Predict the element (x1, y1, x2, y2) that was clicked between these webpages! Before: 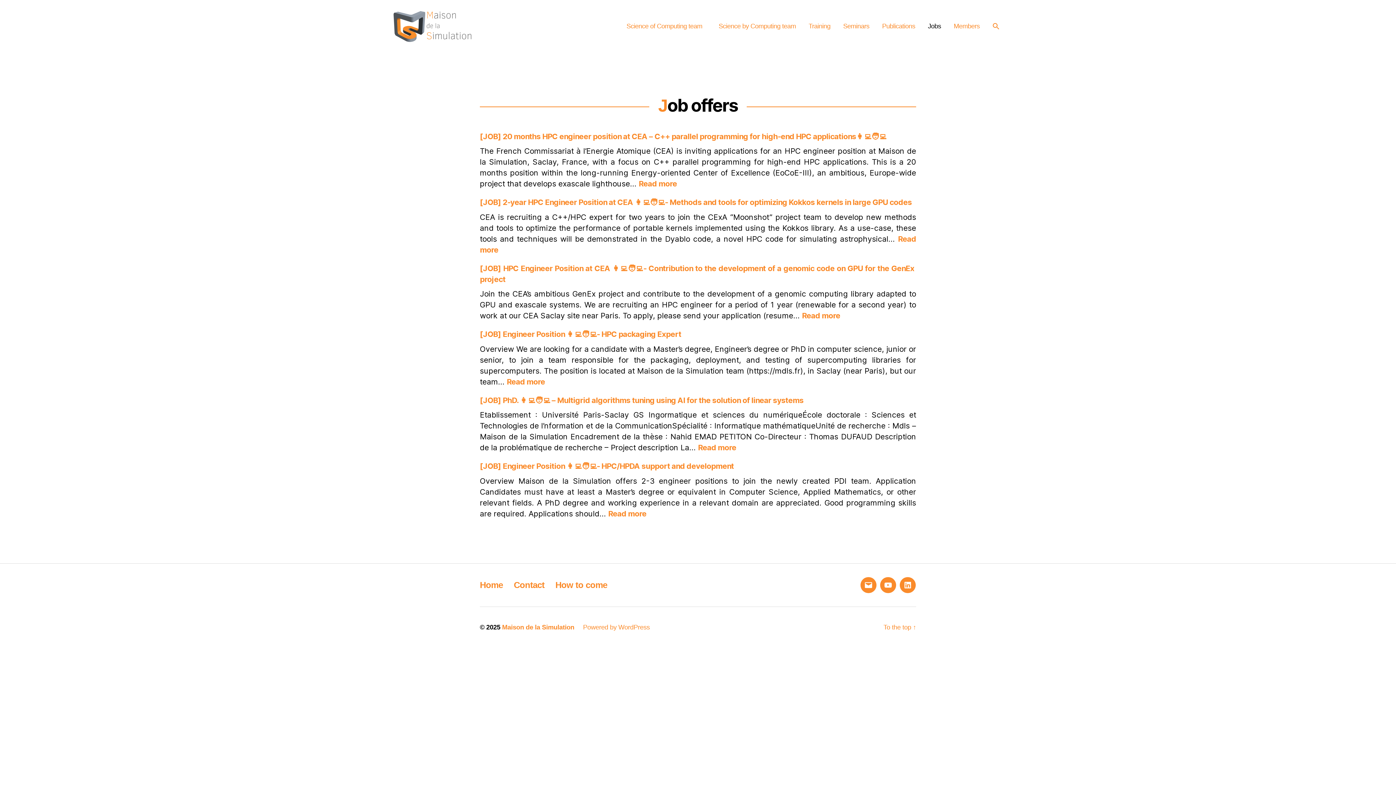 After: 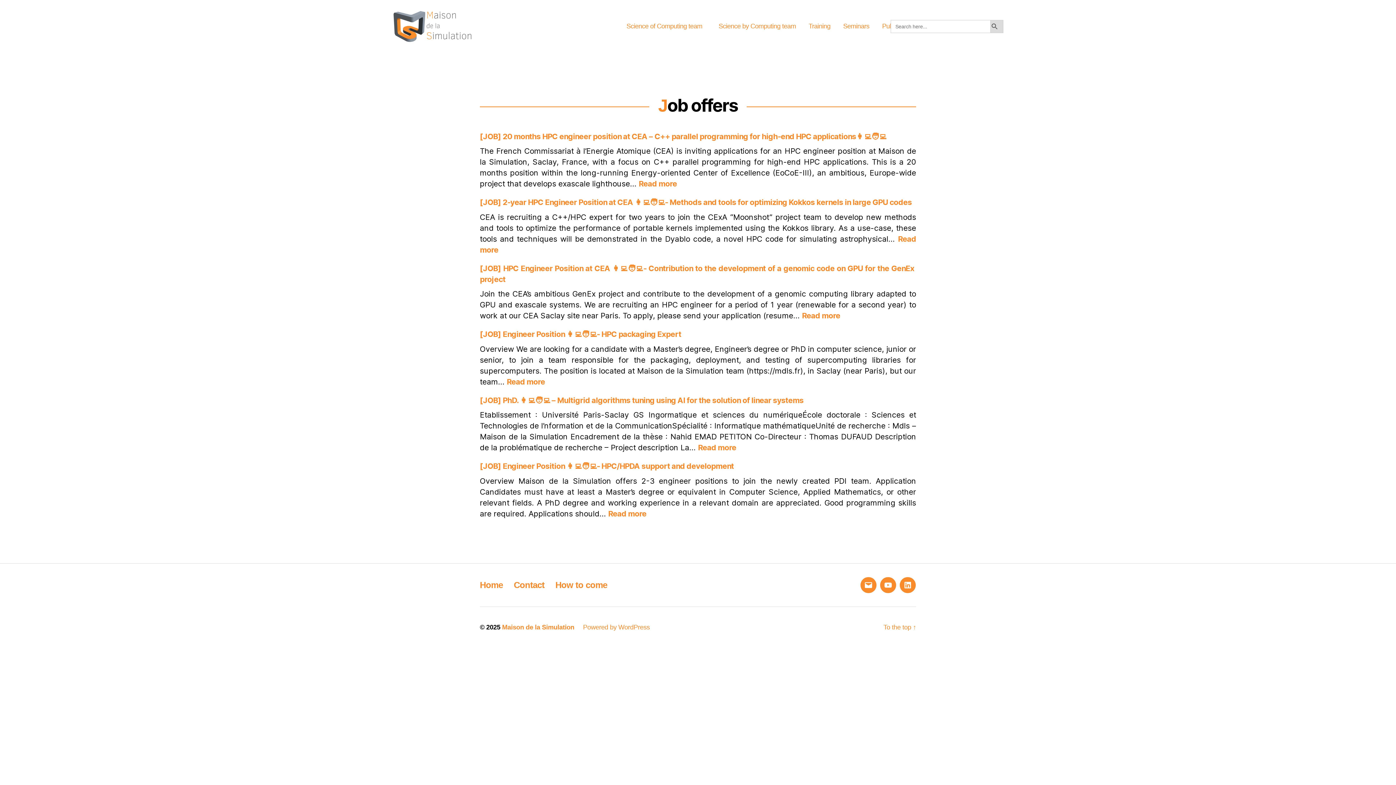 Action: label: Search Icon Link bbox: (992, 22, 1003, 29)